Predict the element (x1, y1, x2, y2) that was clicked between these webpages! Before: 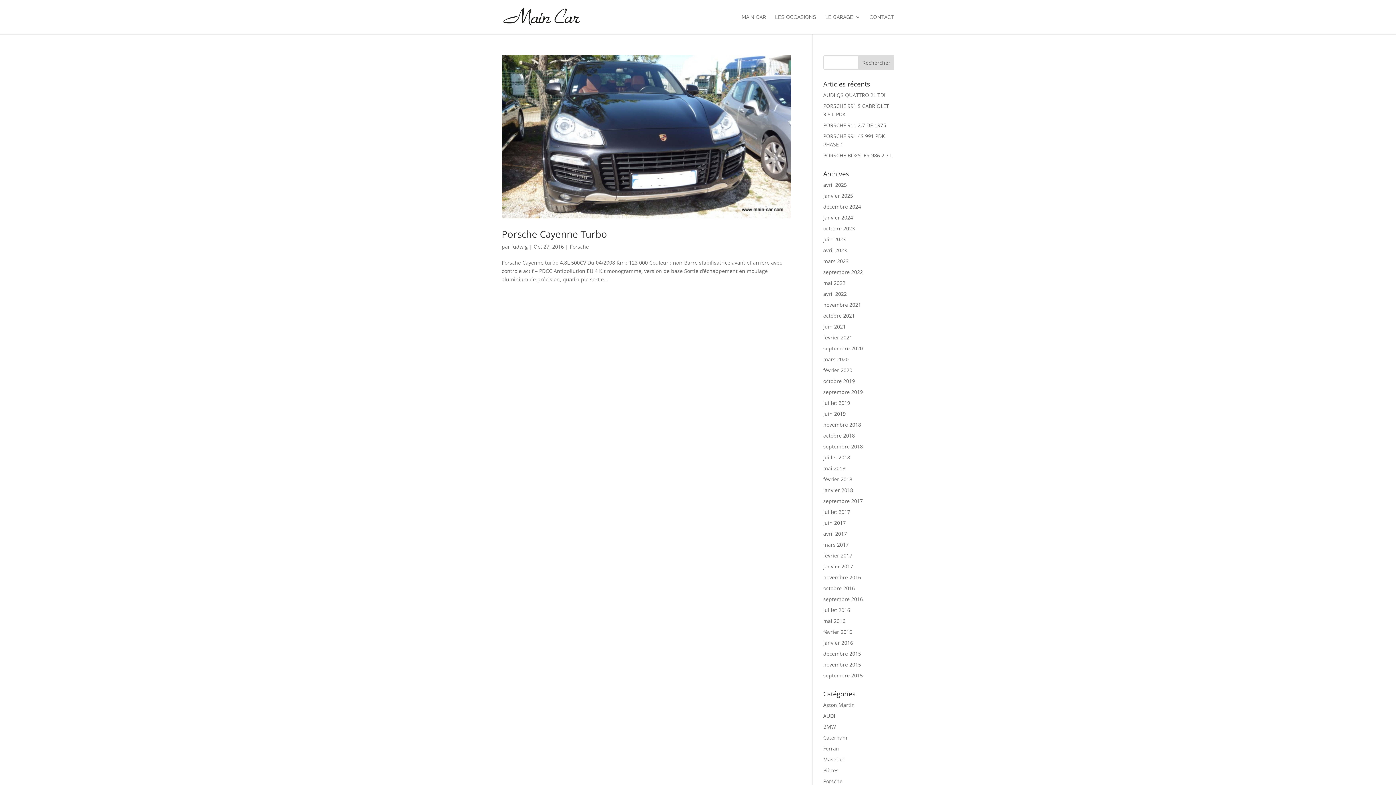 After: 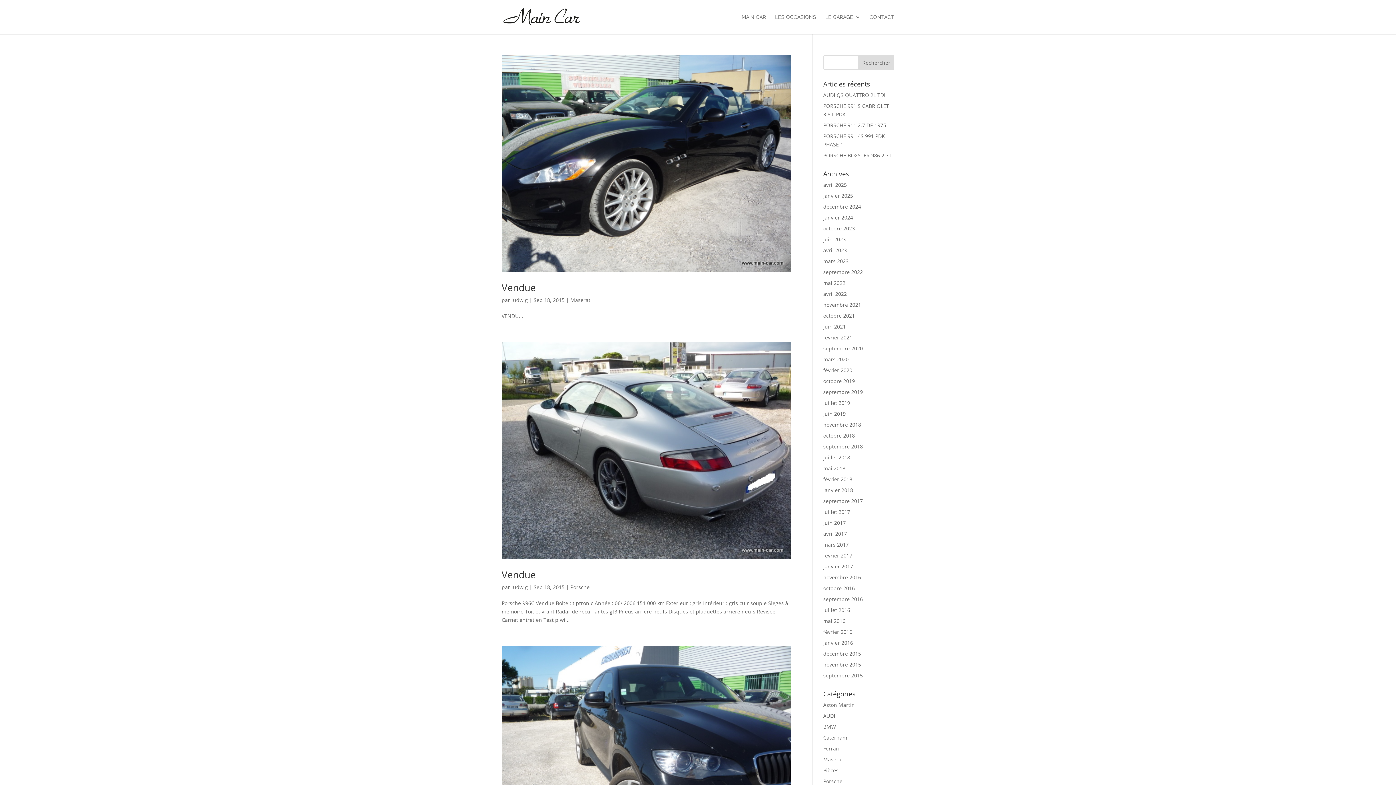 Action: label: septembre 2015 bbox: (823, 672, 863, 679)